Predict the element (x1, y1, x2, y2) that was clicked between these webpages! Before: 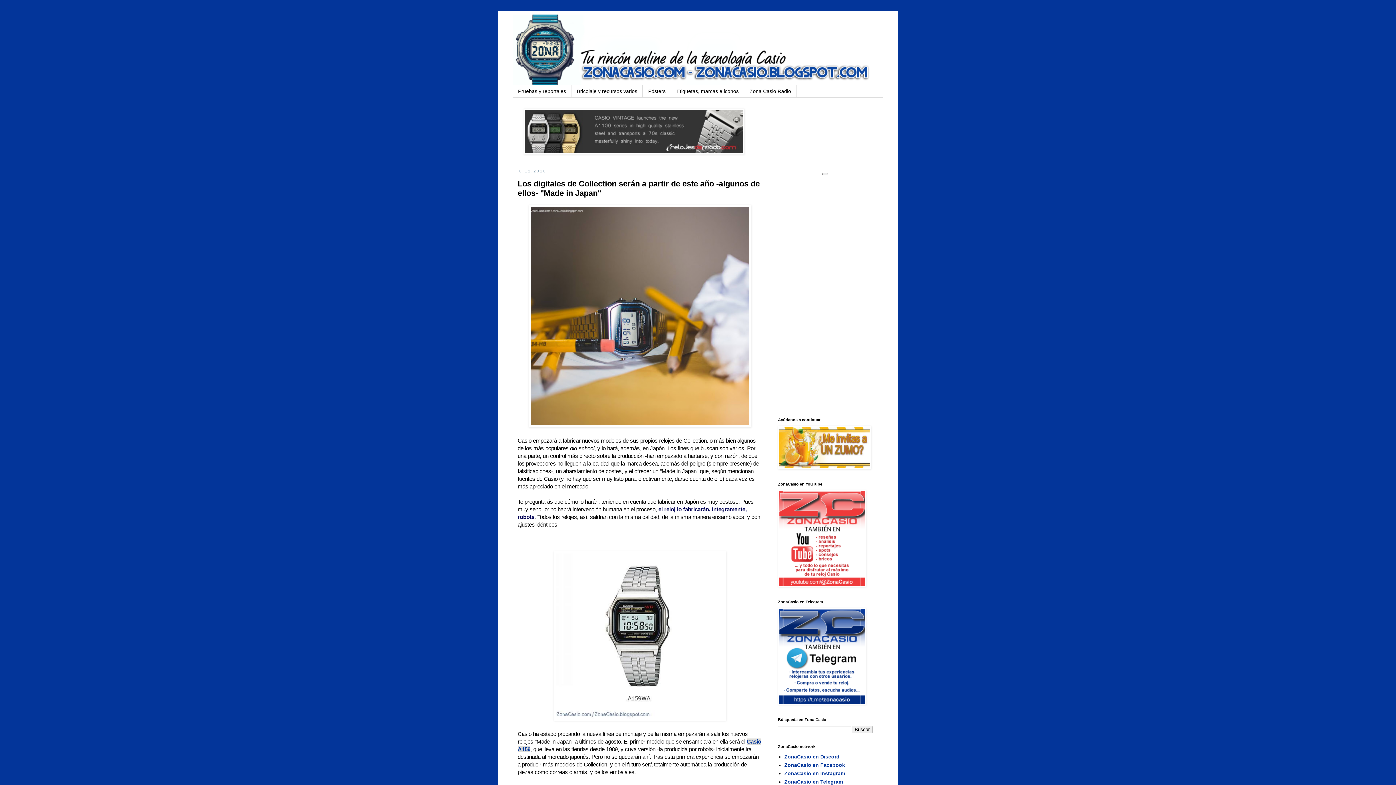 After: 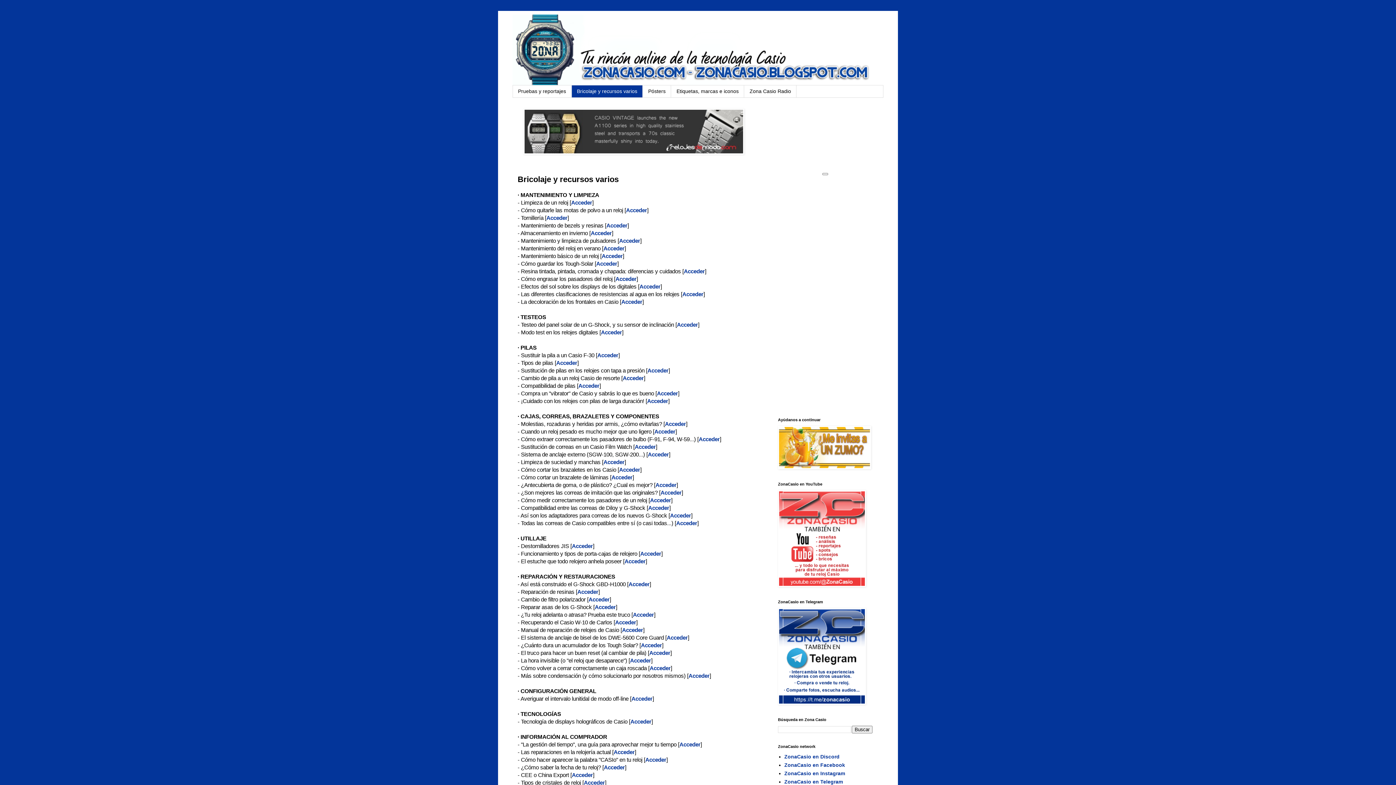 Action: bbox: (571, 85, 642, 97) label: Bricolaje y recursos varios